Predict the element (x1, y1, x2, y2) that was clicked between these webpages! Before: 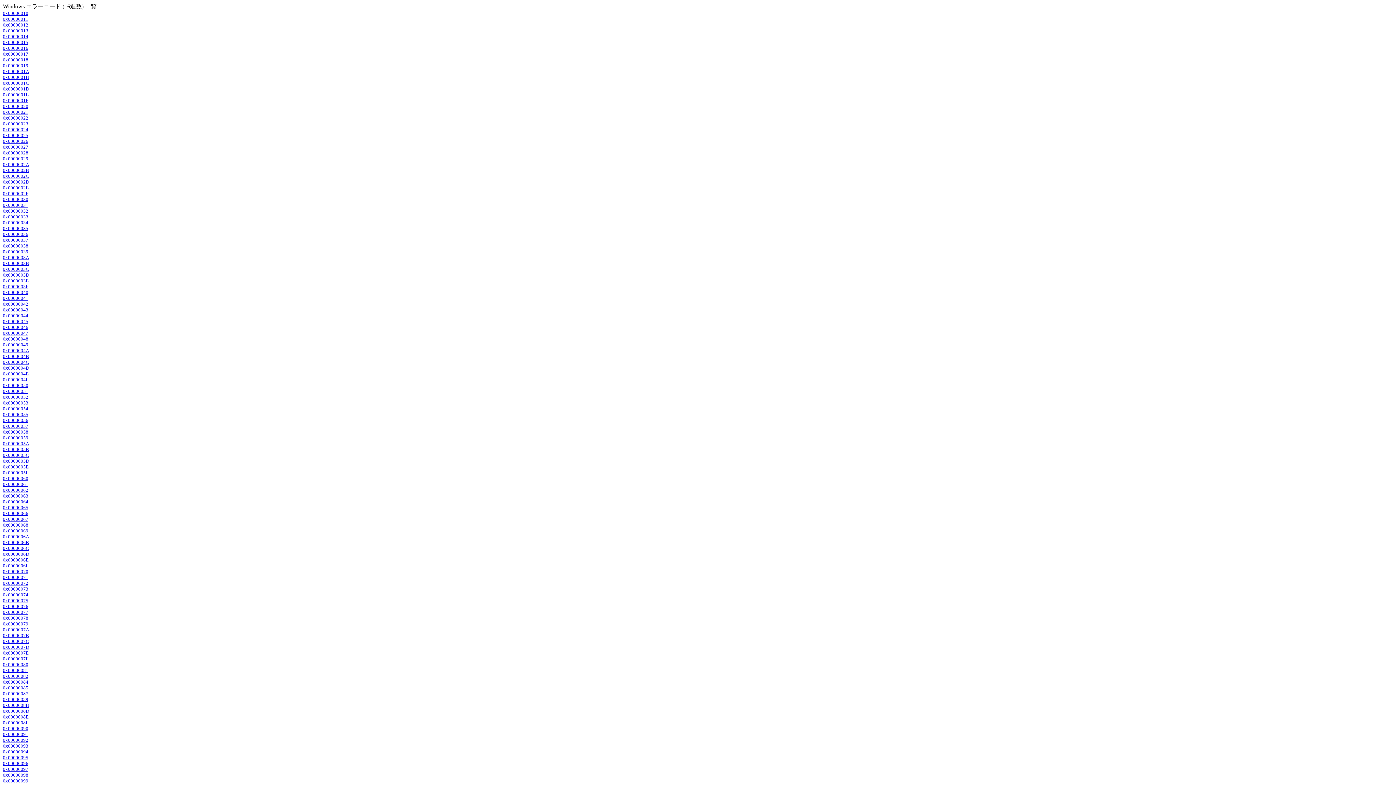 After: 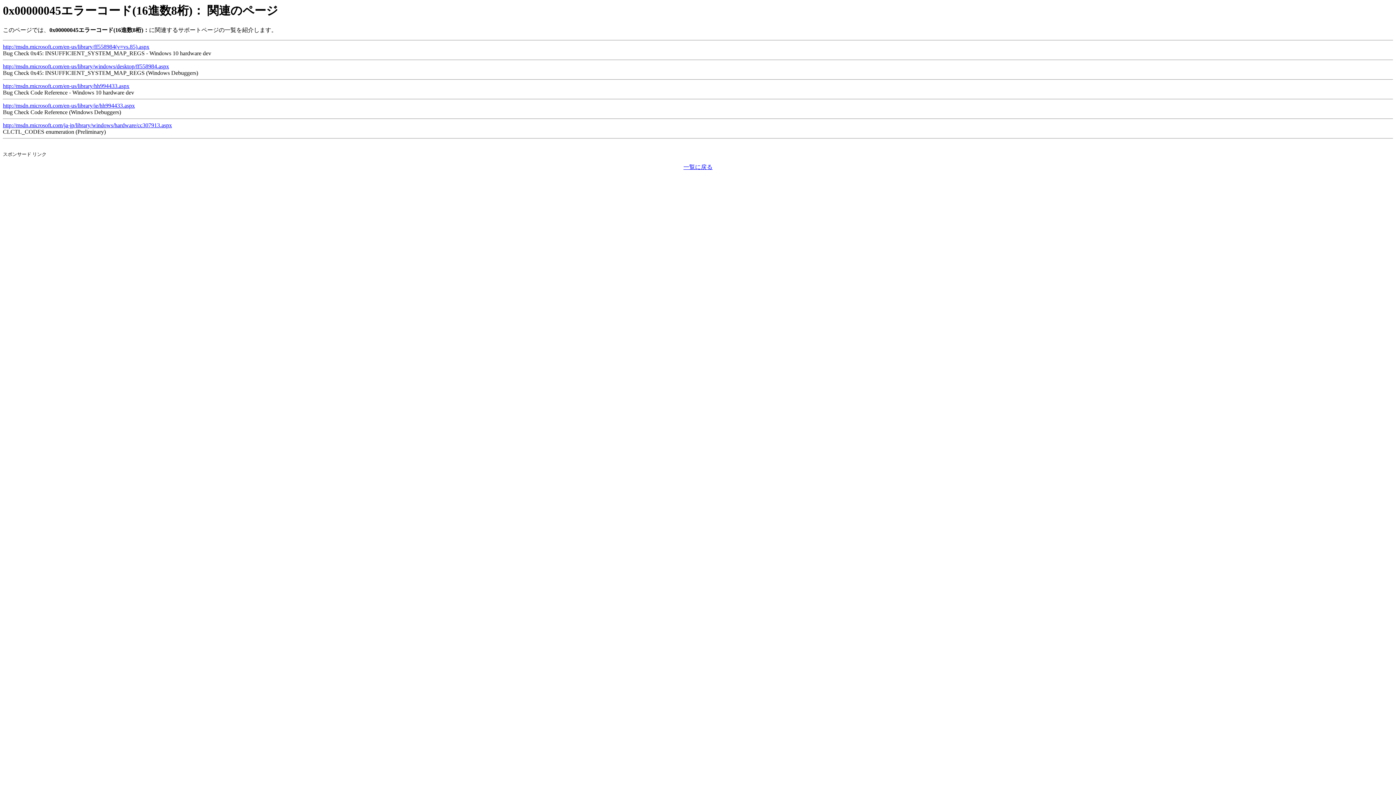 Action: bbox: (2, 318, 28, 324) label: 0x00000045